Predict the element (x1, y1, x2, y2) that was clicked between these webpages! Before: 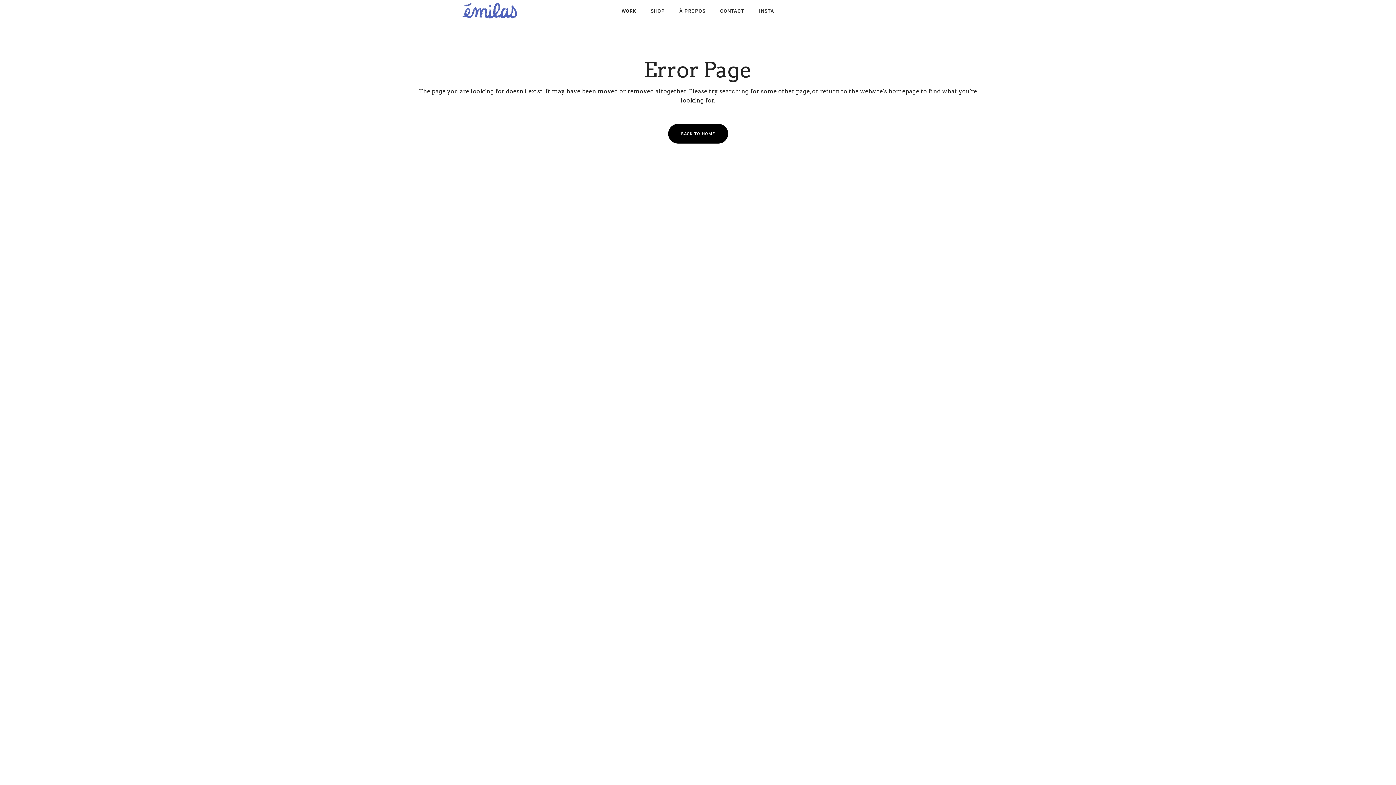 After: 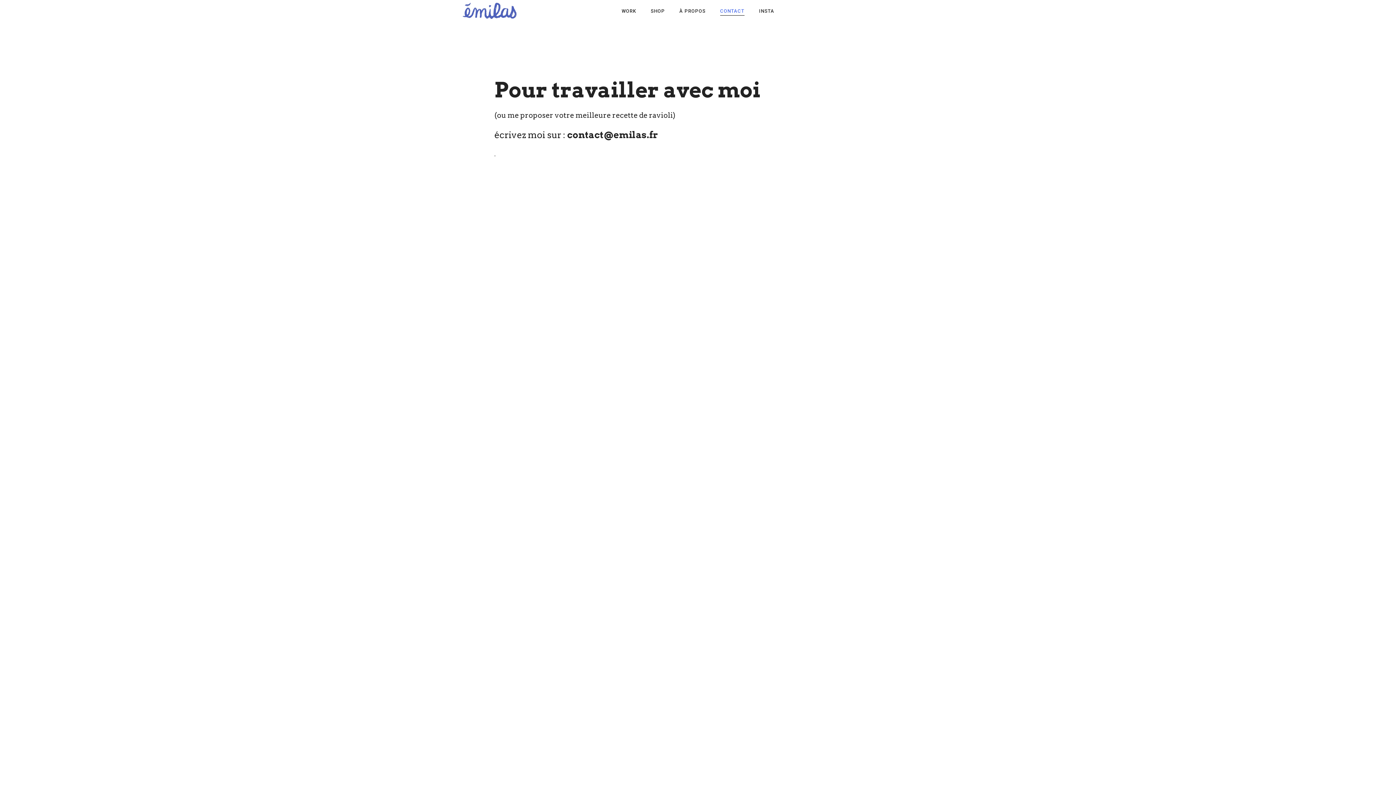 Action: label: CONTACT bbox: (720, 0, 744, 21)